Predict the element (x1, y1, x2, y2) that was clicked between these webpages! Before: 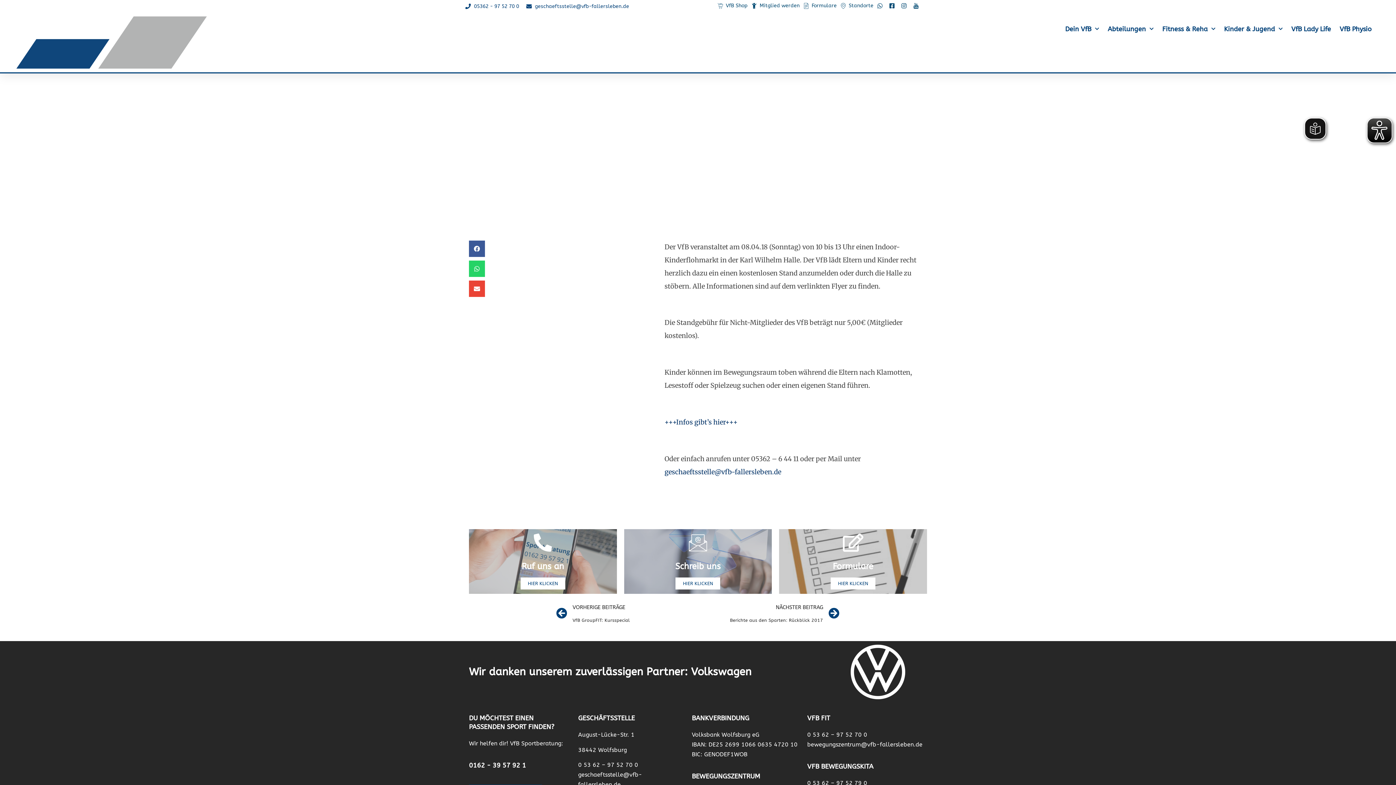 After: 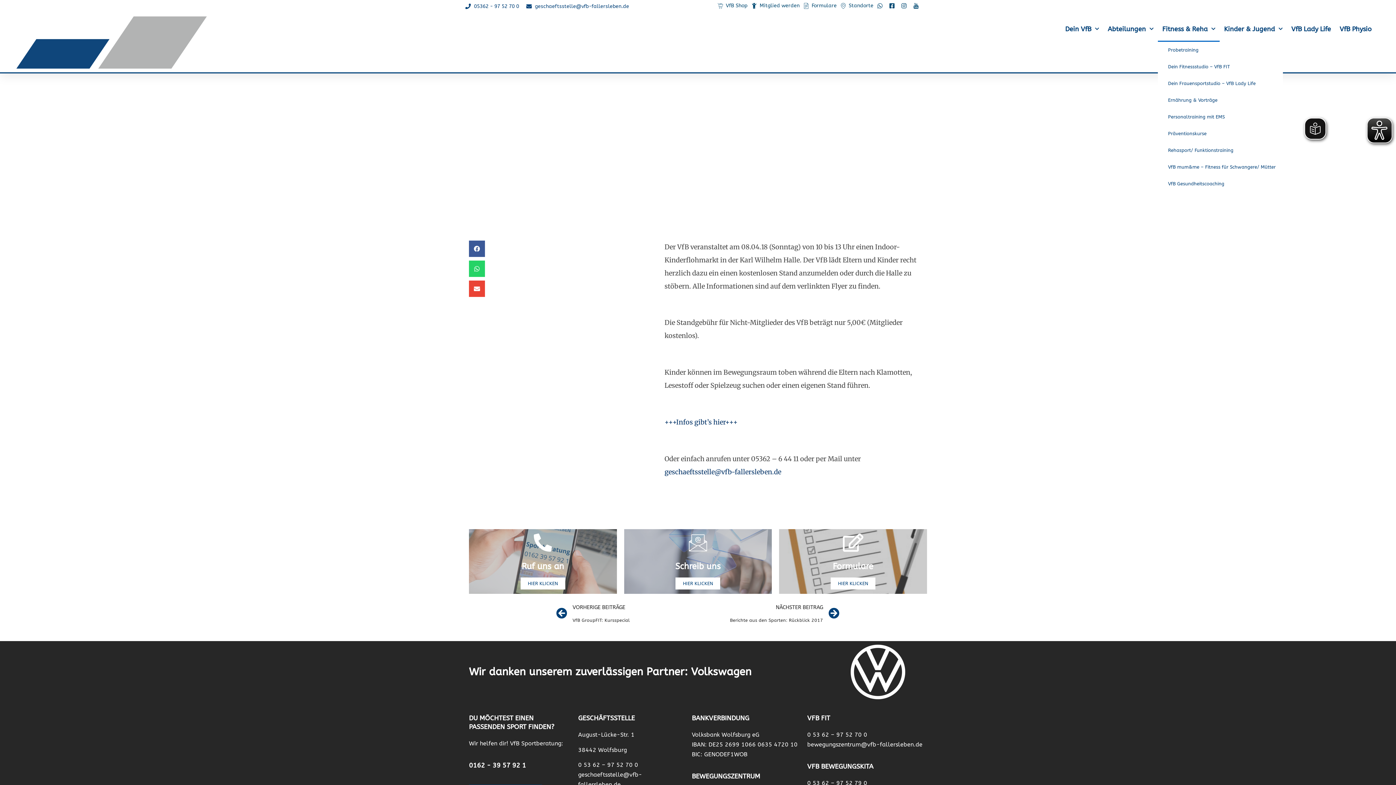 Action: bbox: (1158, 16, 1219, 41) label: Fitness & Reha